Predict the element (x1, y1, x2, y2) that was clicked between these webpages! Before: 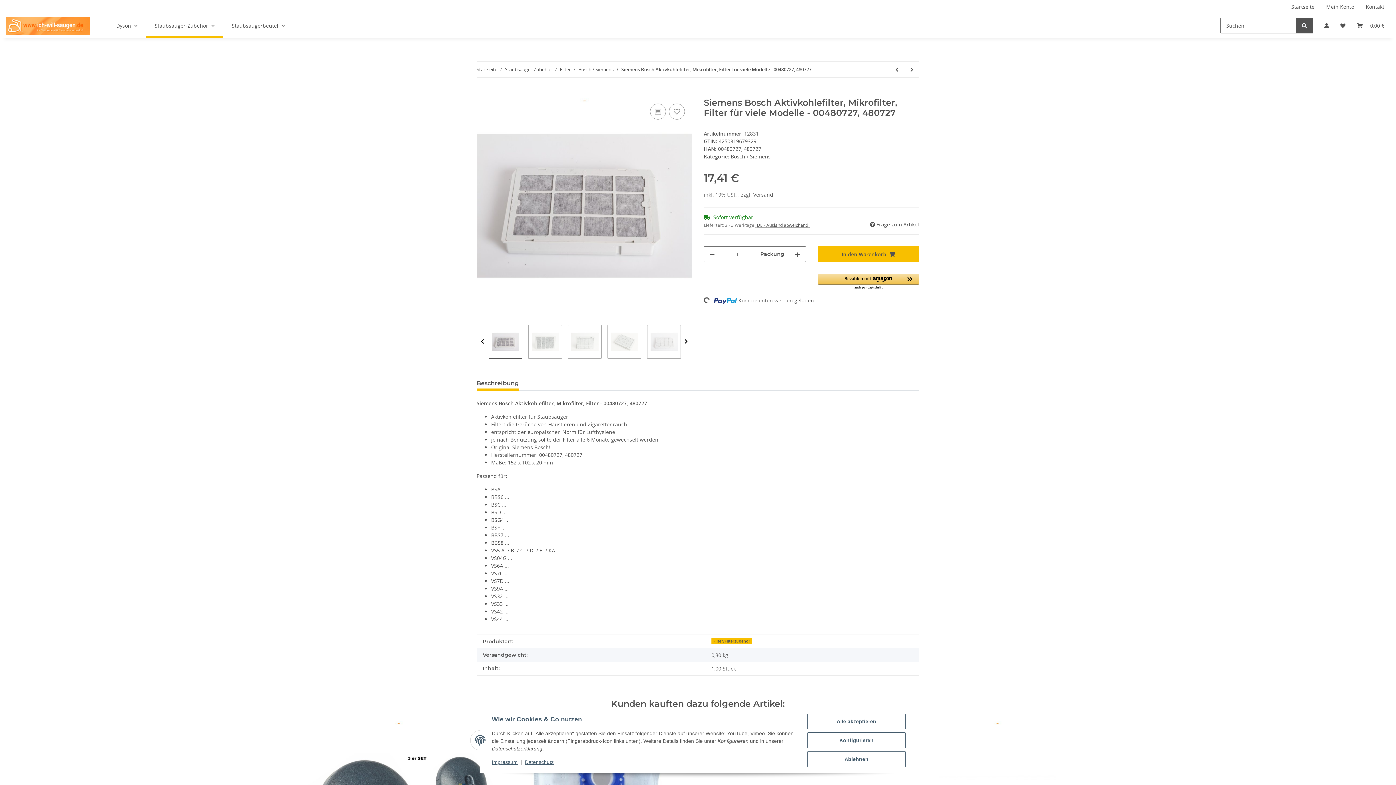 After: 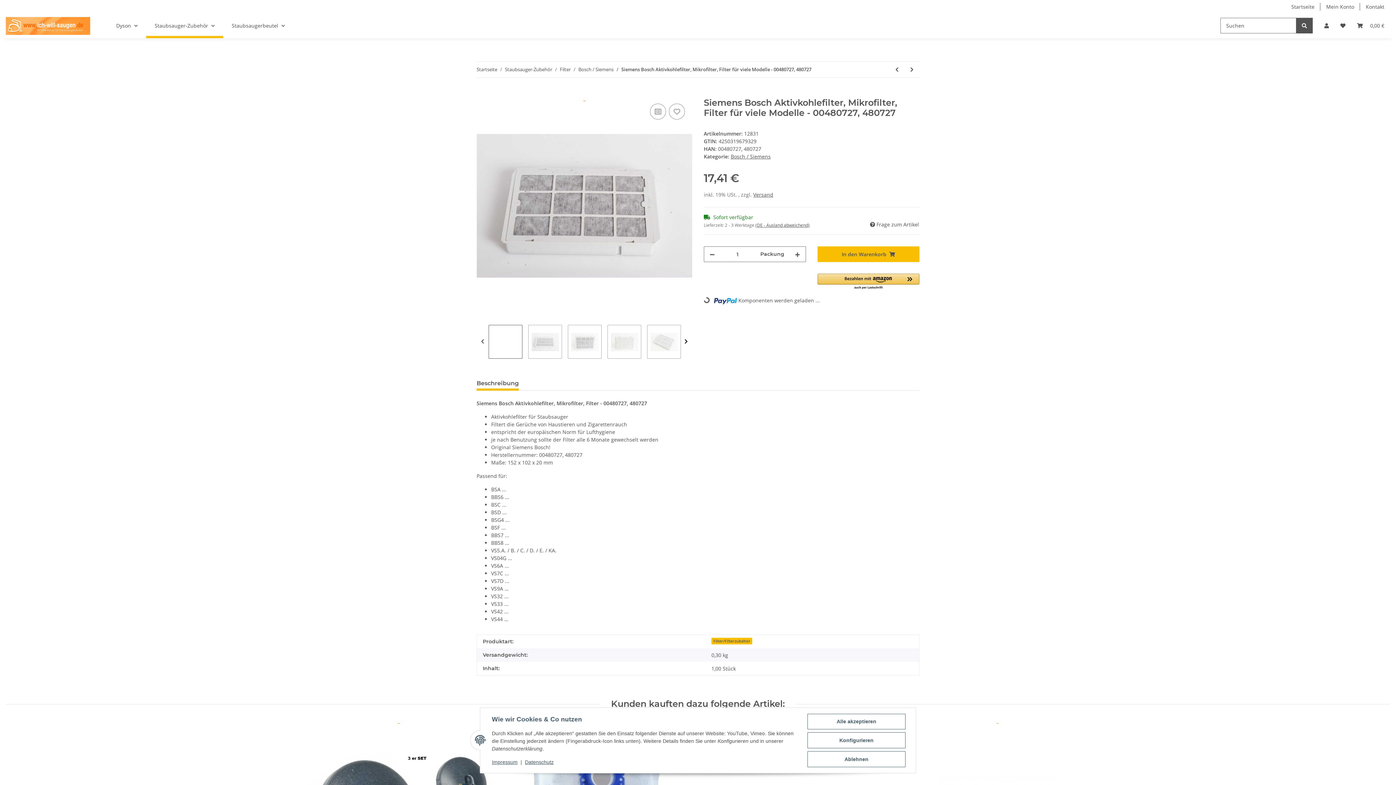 Action: bbox: (476, 325, 488, 359) label: Previous